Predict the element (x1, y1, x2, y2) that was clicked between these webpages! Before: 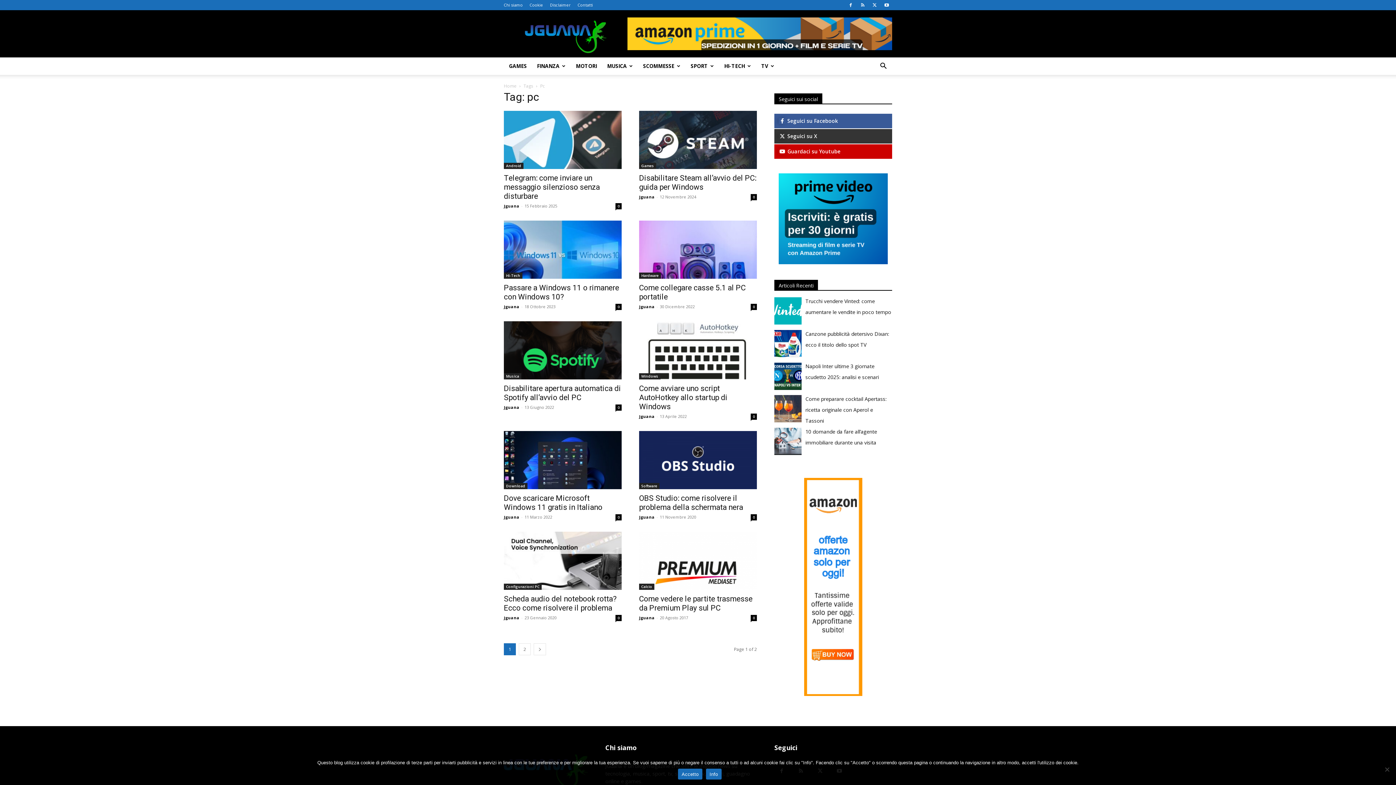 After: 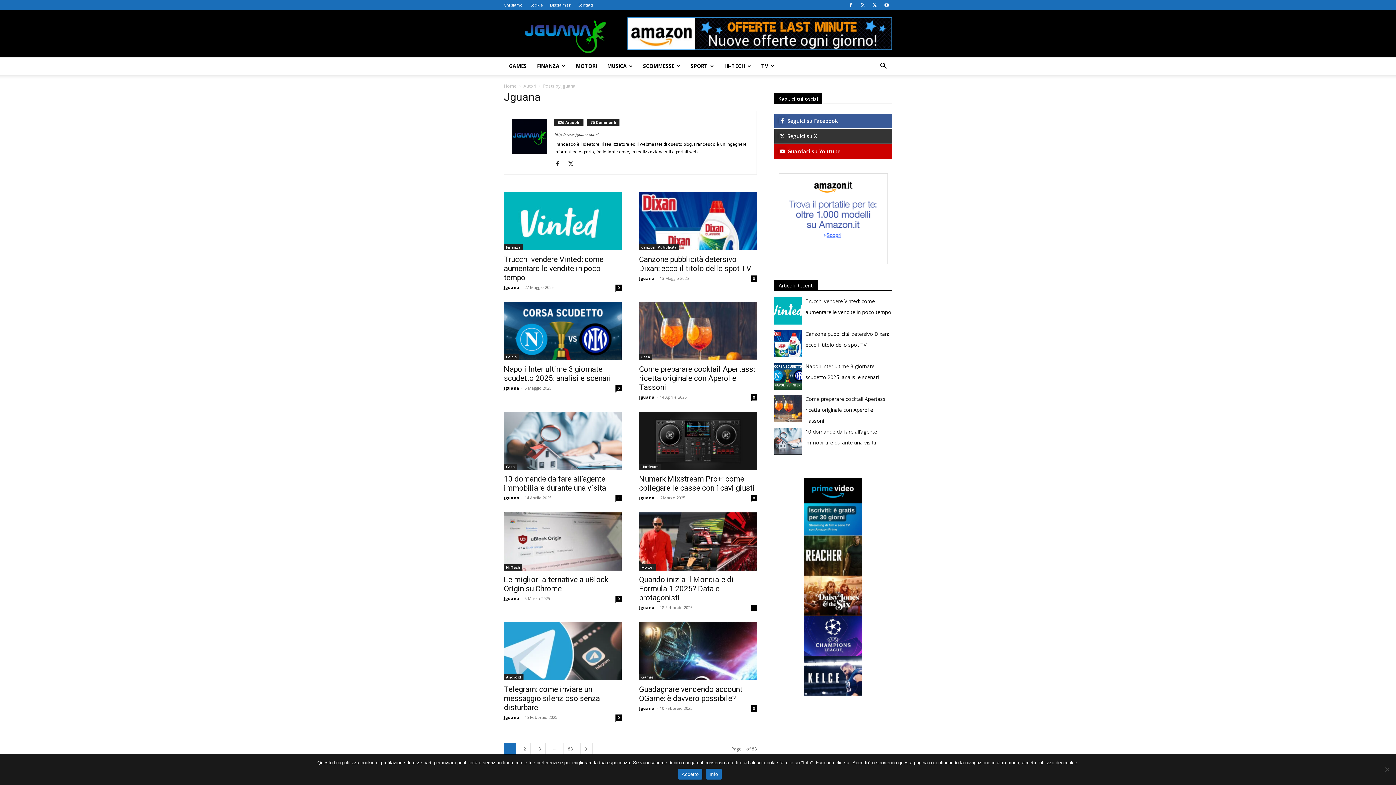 Action: label: Jguana bbox: (504, 304, 519, 309)